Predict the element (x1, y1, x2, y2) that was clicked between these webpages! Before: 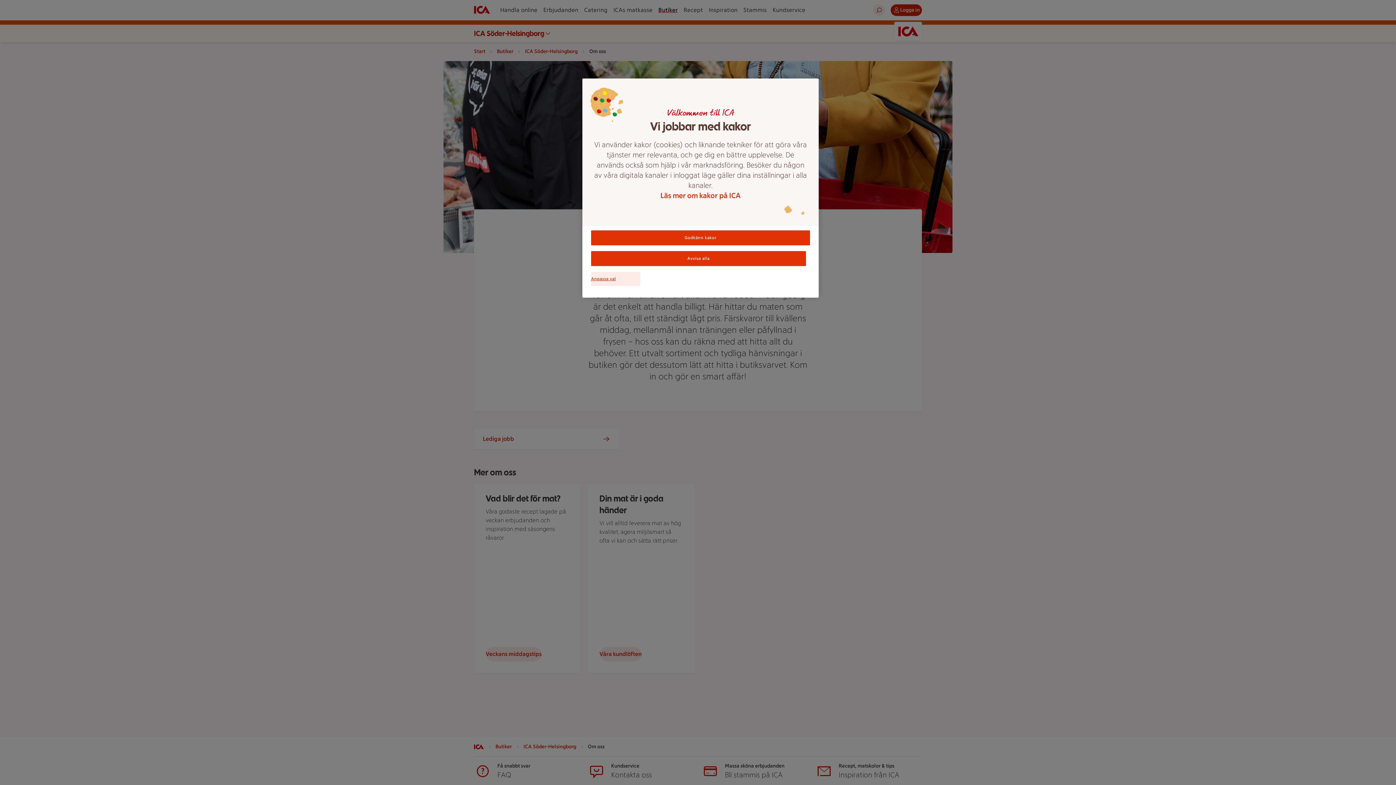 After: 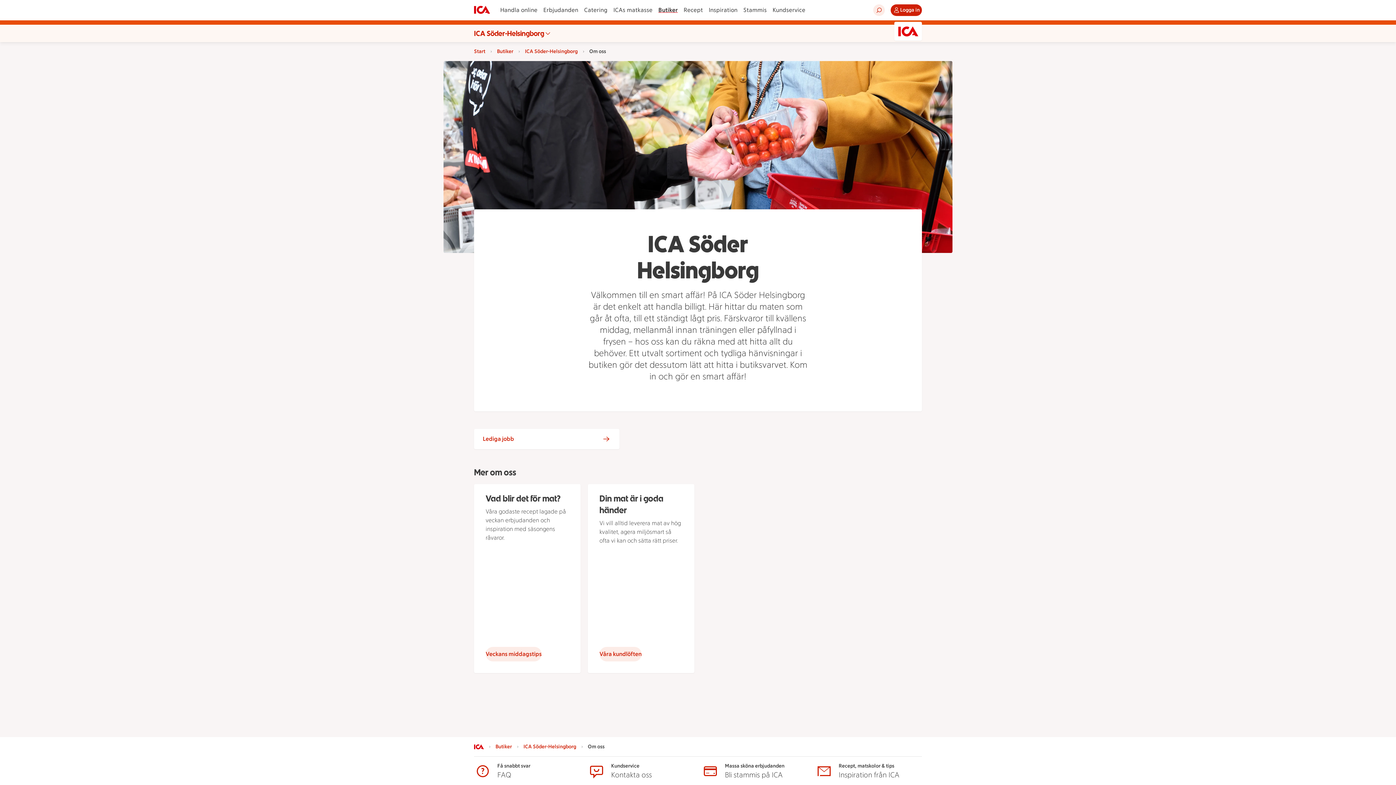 Action: bbox: (591, 230, 810, 245) label: Godkänn kakor